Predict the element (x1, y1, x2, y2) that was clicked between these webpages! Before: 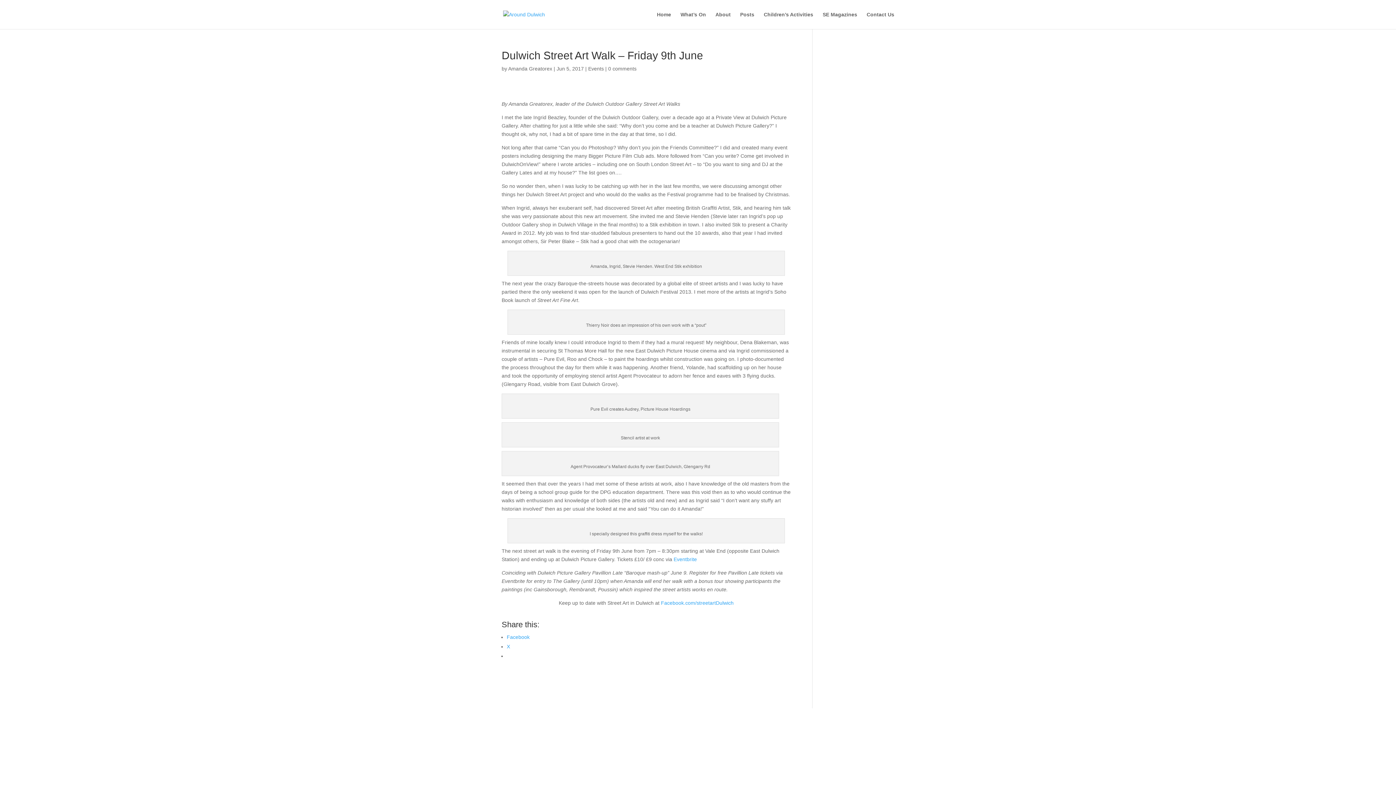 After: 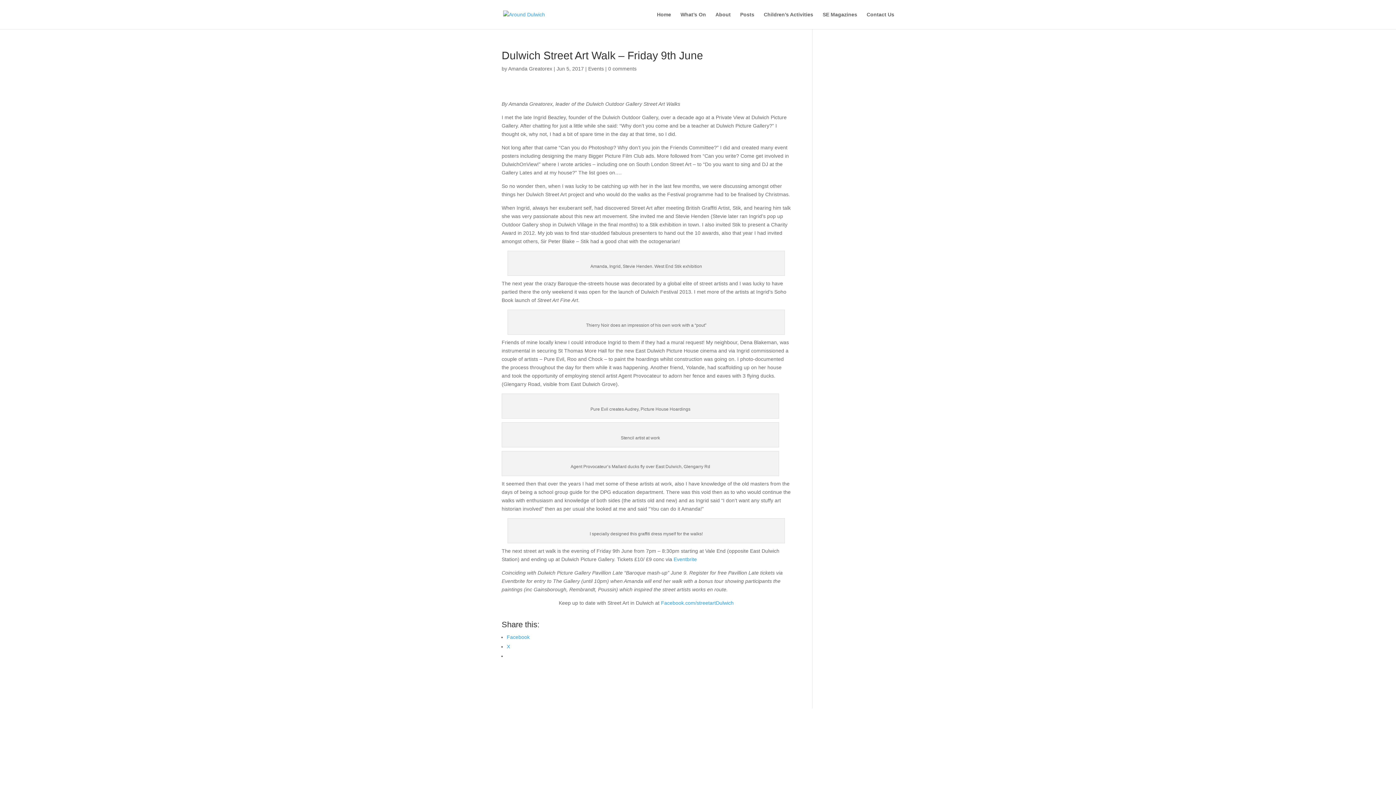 Action: label: Facebook.com/streetartDulwich bbox: (661, 600, 733, 606)